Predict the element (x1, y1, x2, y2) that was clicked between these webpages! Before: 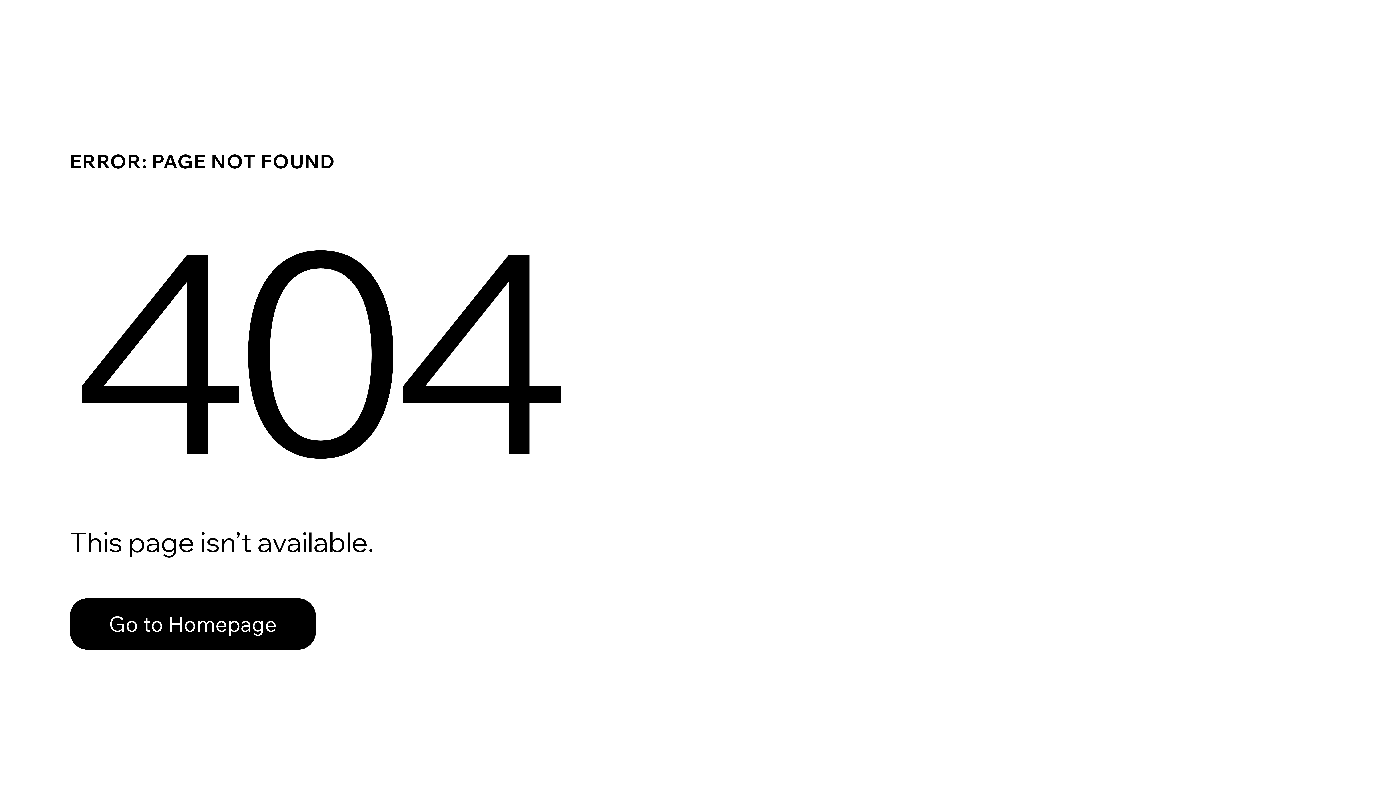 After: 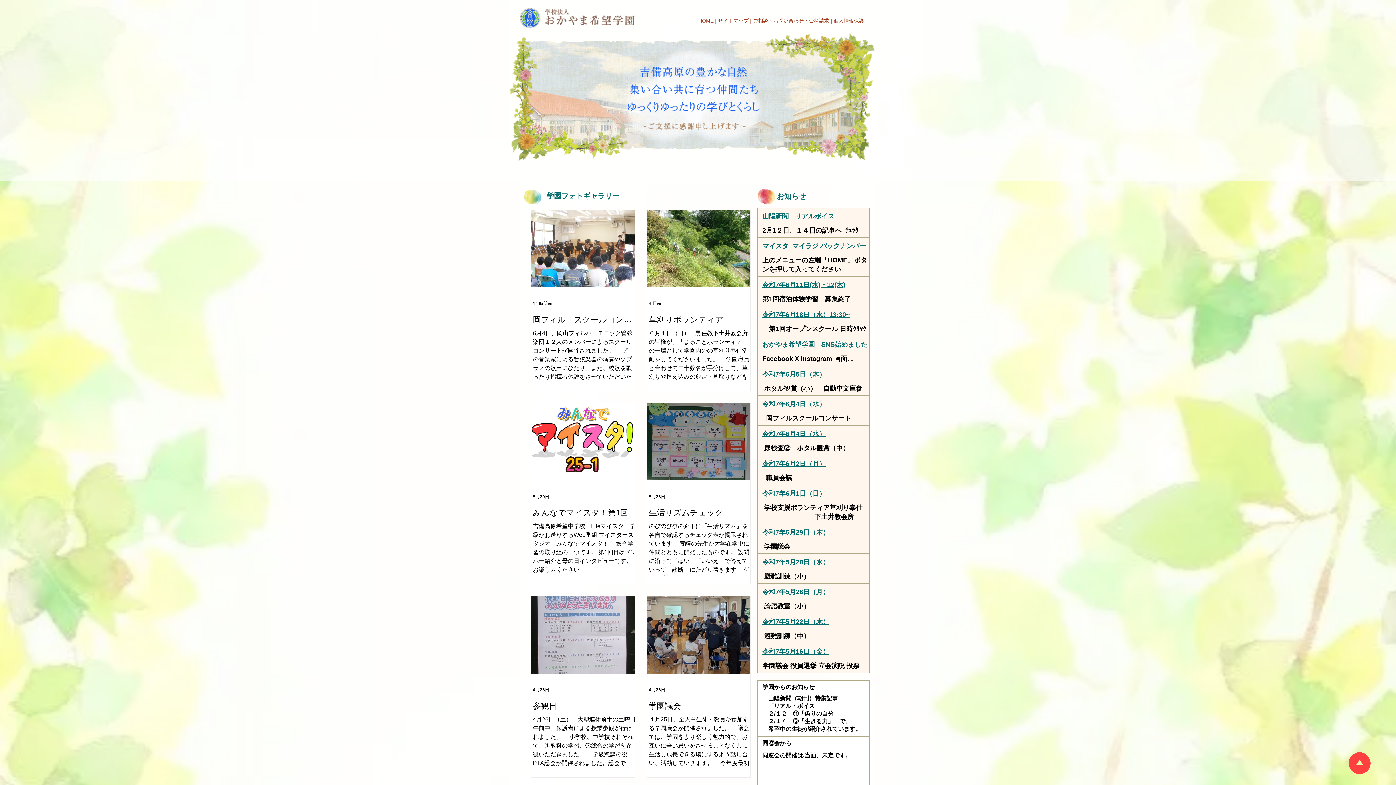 Action: label: Go to Homepage bbox: (69, 598, 316, 650)